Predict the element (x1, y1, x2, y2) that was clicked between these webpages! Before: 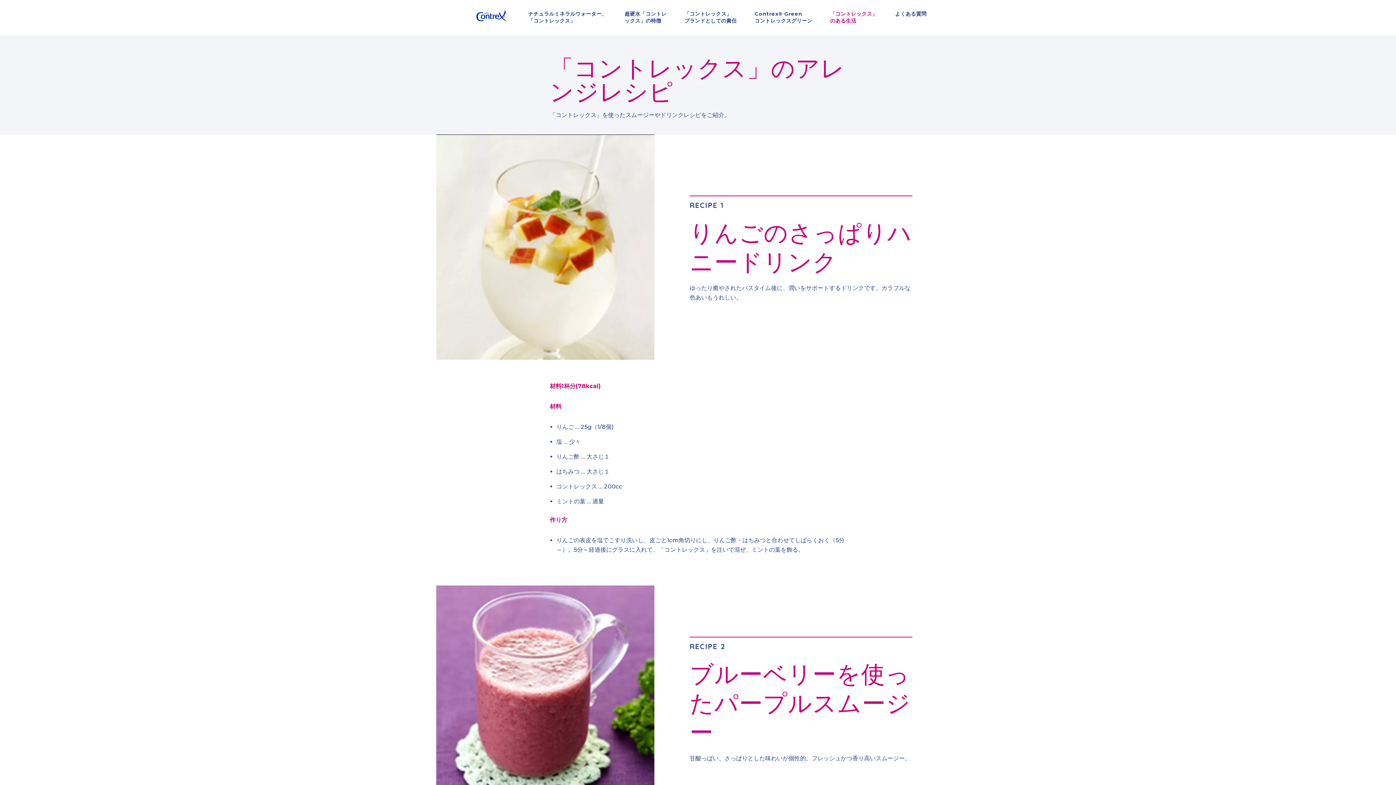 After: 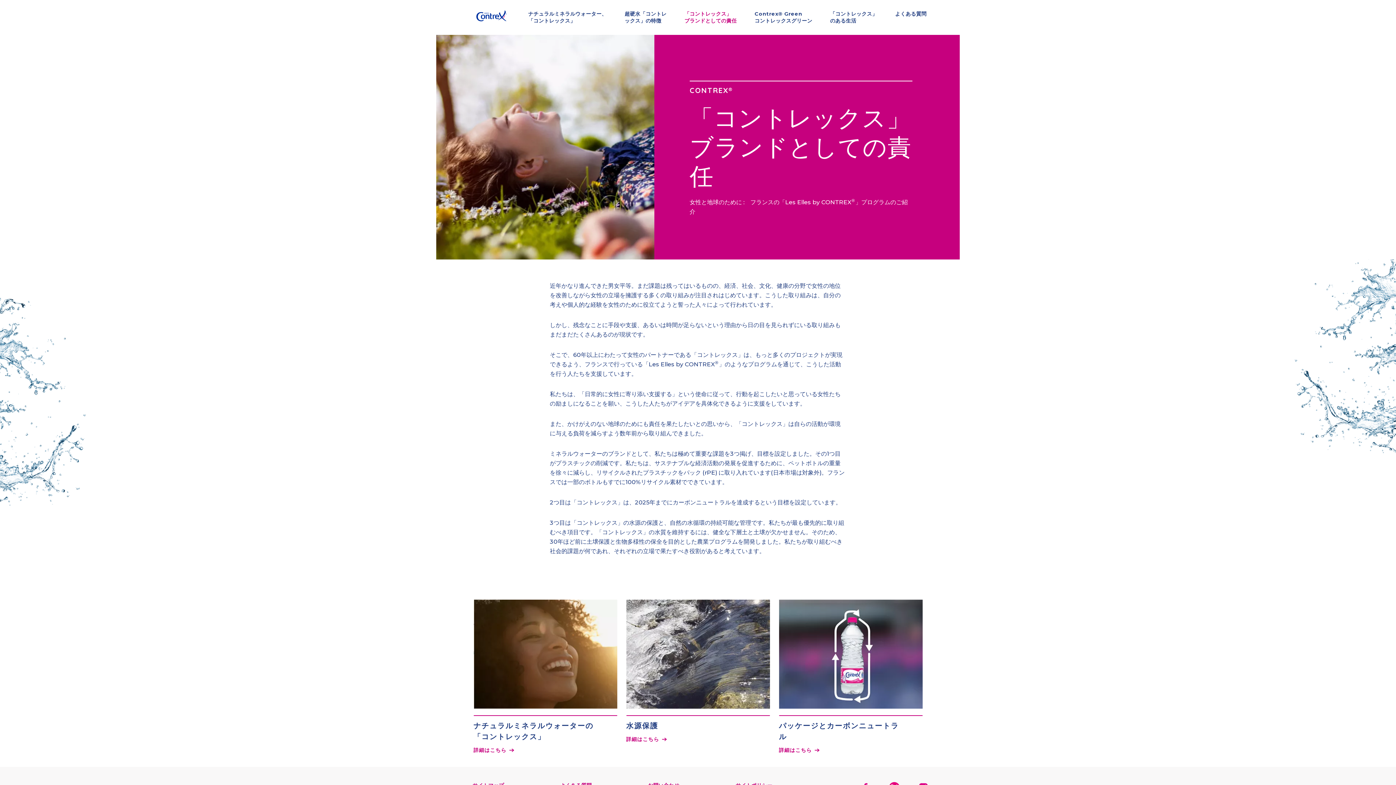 Action: bbox: (684, 10, 742, 34) label: 「コントレックス」
ブランドとしての責任